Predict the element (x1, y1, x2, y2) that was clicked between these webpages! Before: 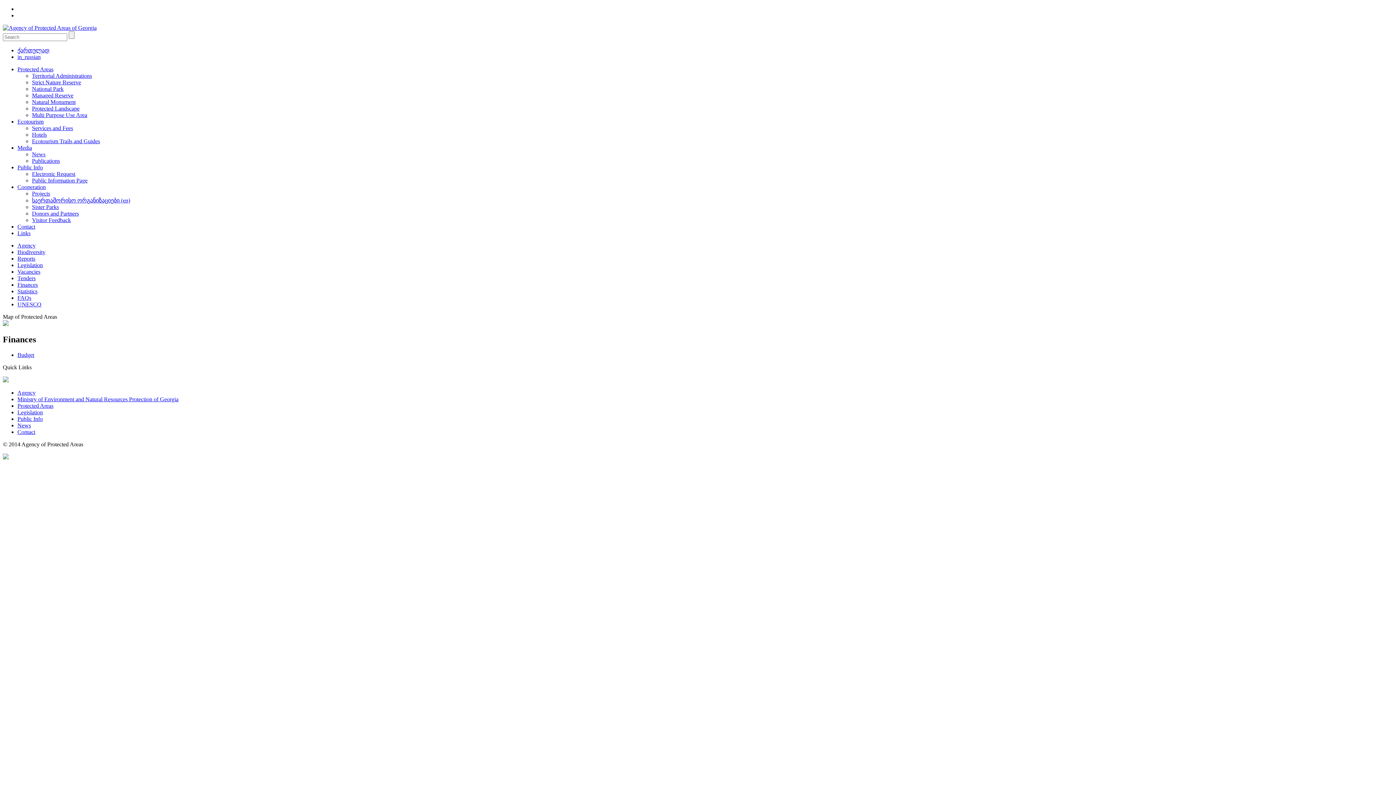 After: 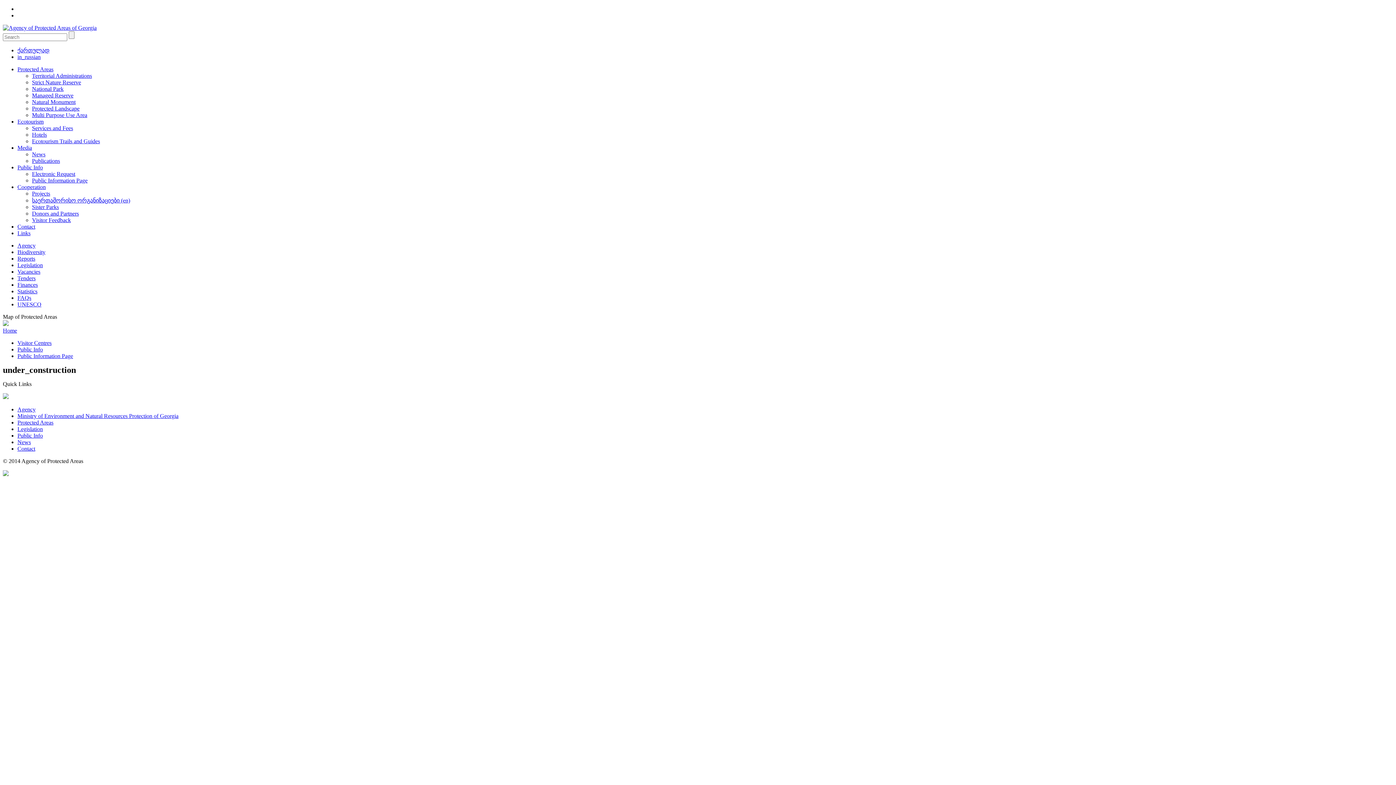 Action: label: Public Information Page bbox: (32, 177, 87, 183)